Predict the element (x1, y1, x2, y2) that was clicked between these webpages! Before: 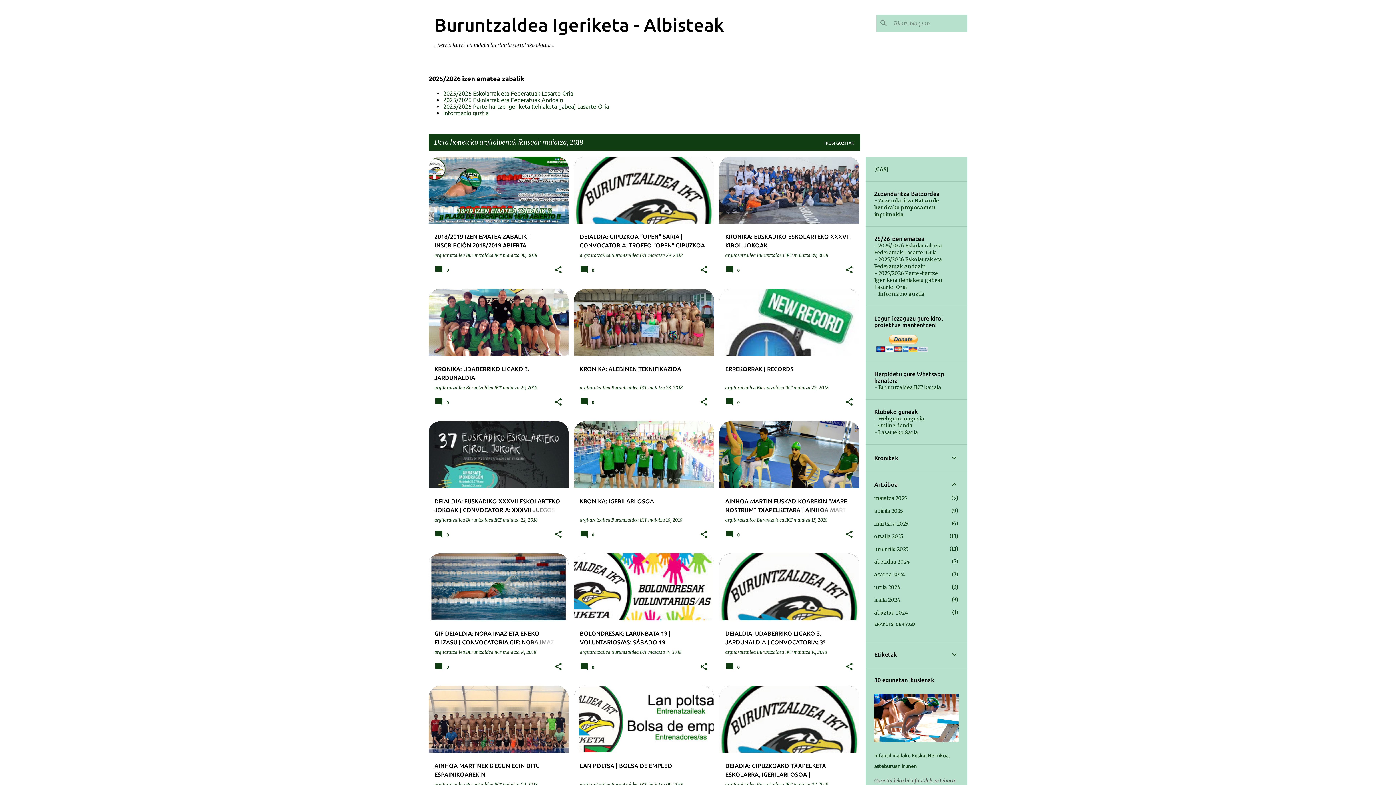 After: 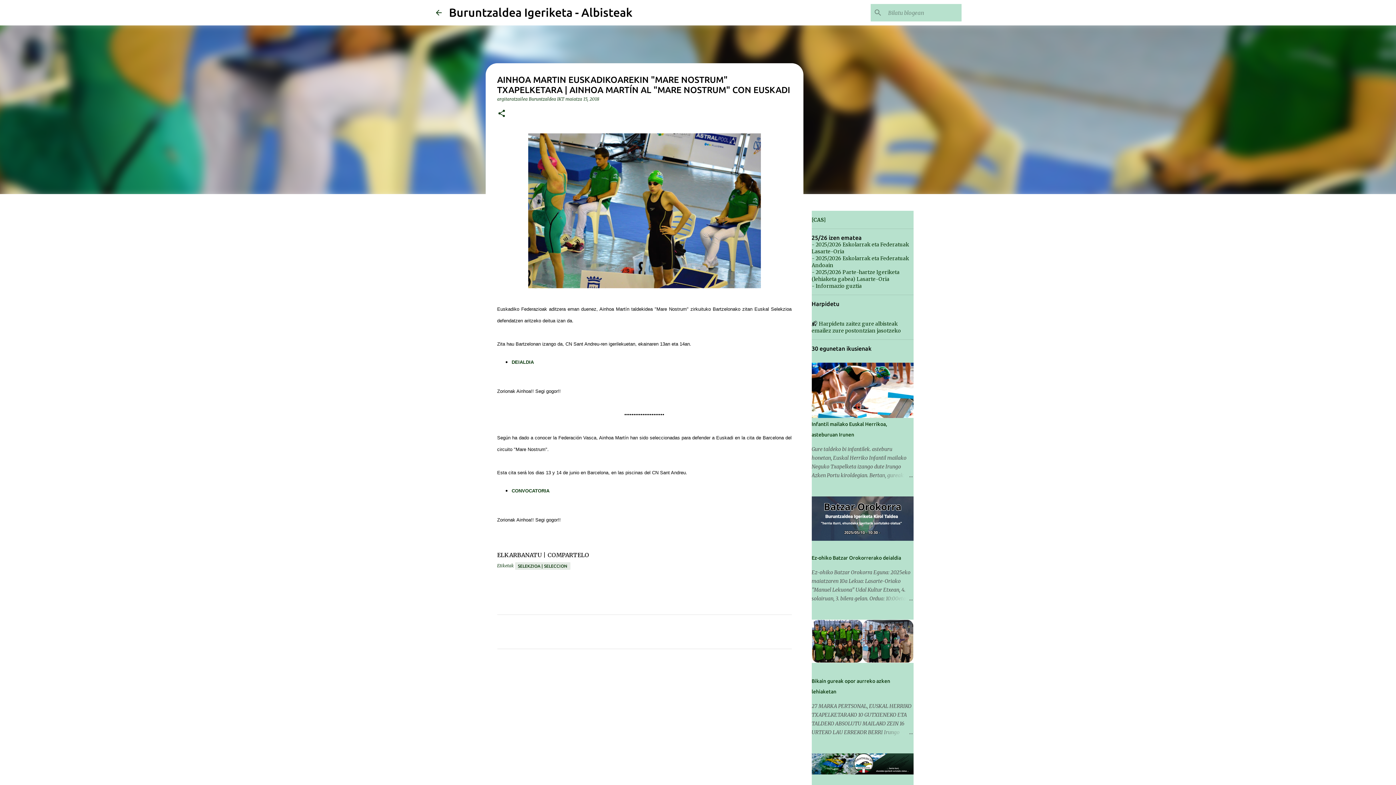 Action: label: AINHOA MARTIN EUSKADIKOAREKIN "MARE NOSTRUM" TXAPELKETARA | AINHOA MARTÍN AL "MARE NOSTRUM" CON EUSKADI bbox: (719, 389, 859, 622)